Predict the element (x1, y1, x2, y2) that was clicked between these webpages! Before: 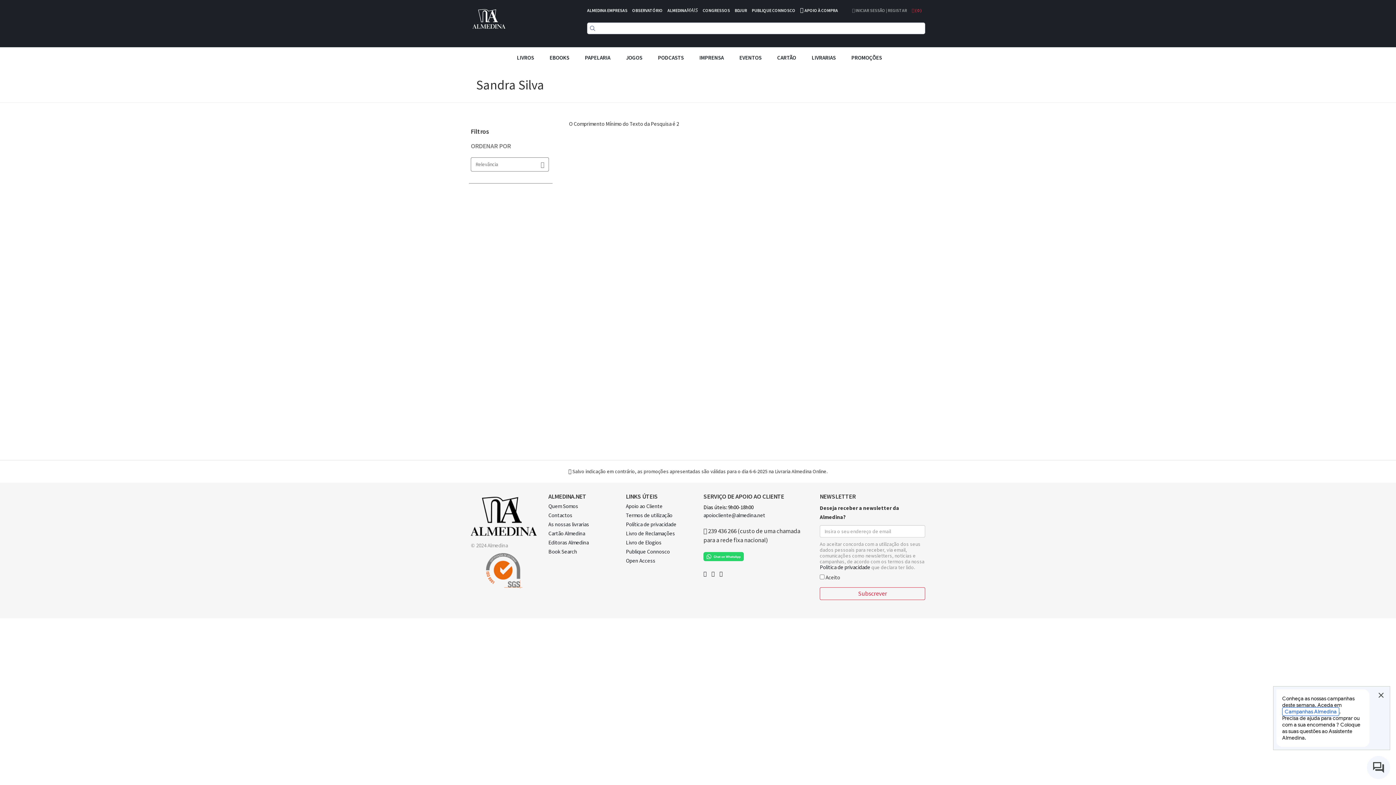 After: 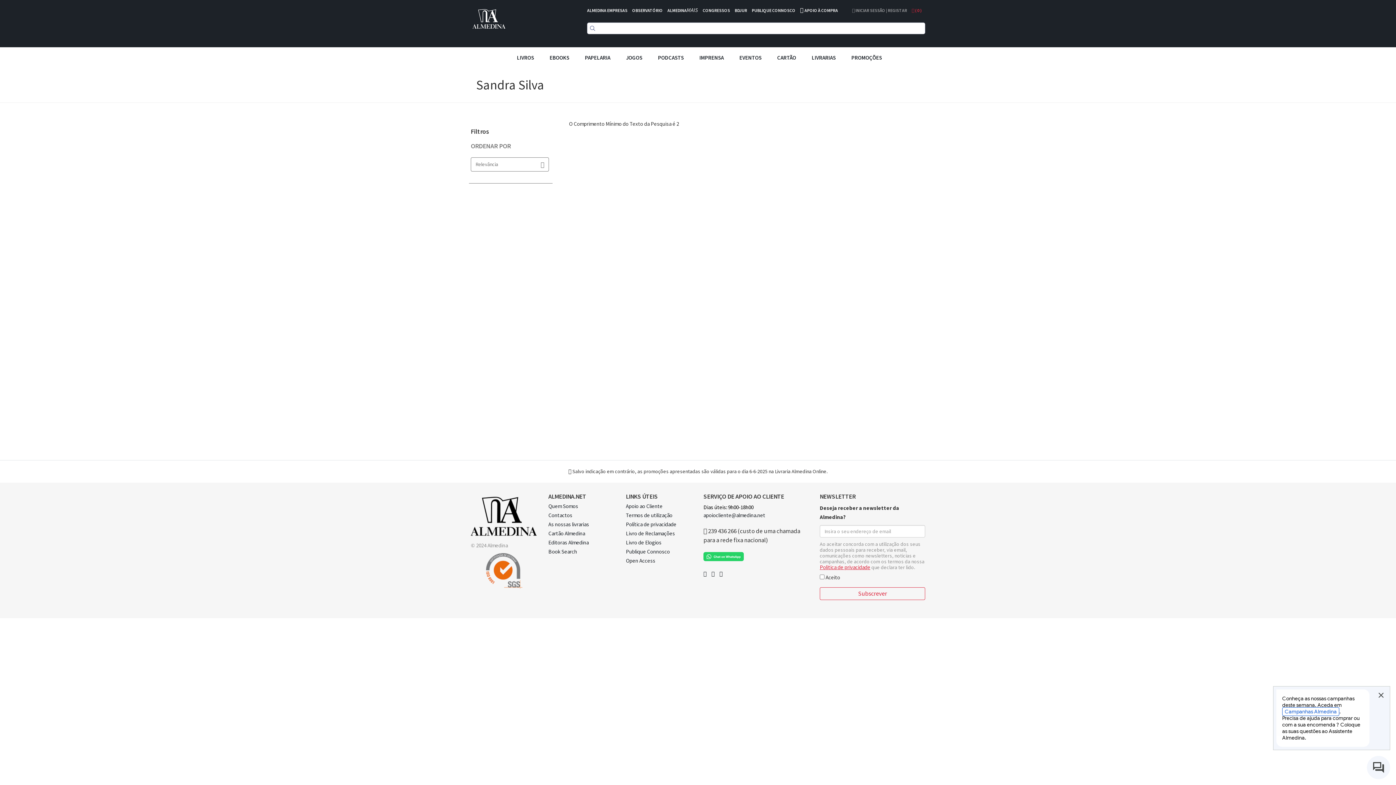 Action: label: Politica de privacidade bbox: (819, 563, 870, 570)